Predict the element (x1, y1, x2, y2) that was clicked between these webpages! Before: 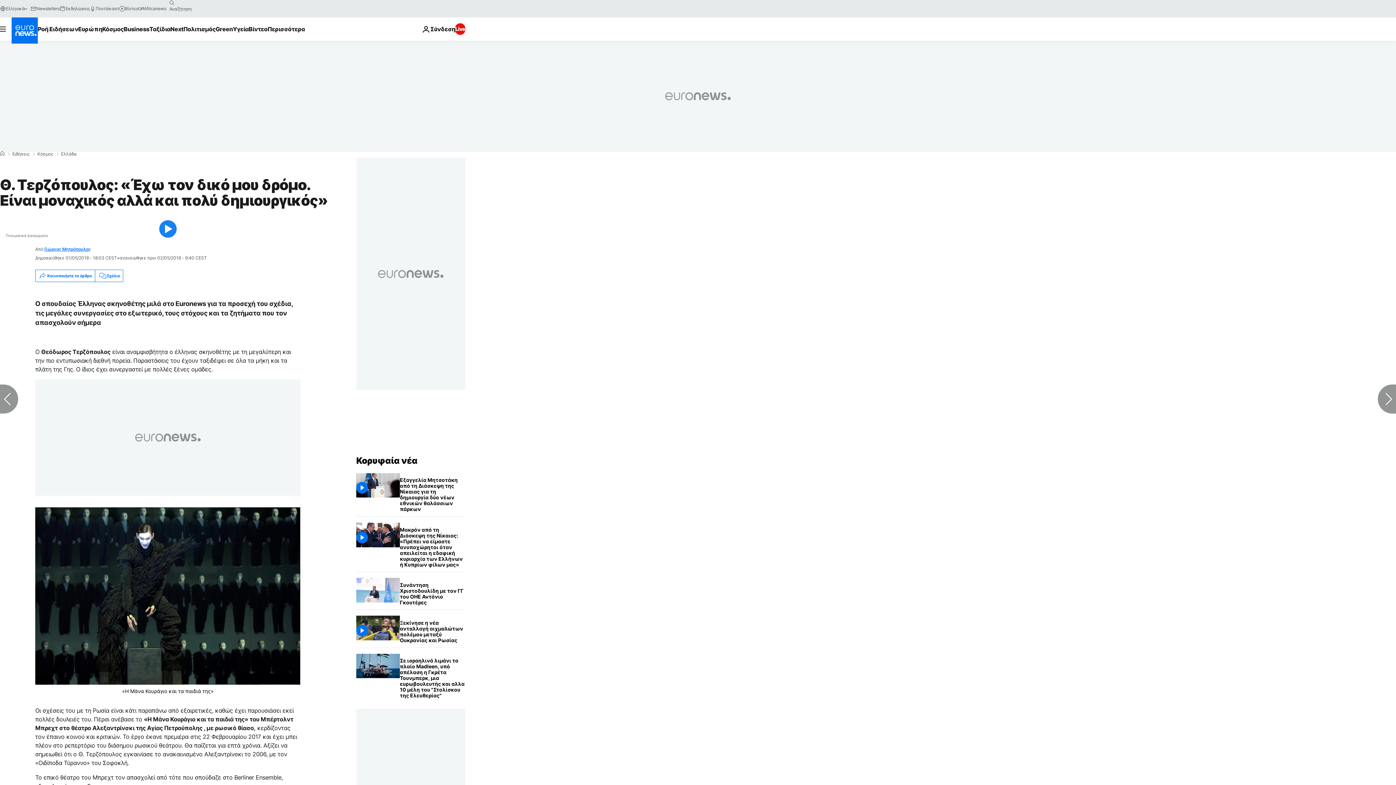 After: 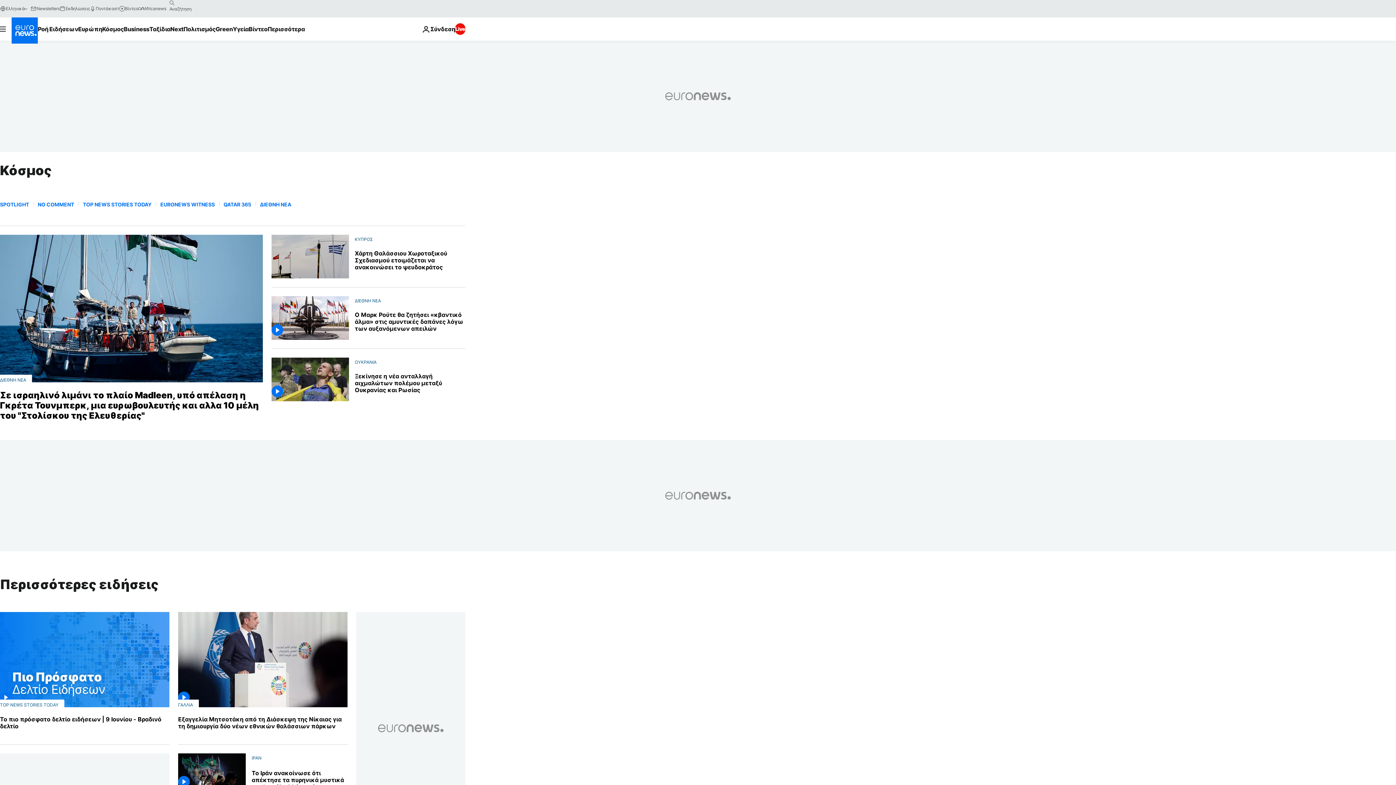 Action: bbox: (37, 152, 53, 156) label: Κόσμος